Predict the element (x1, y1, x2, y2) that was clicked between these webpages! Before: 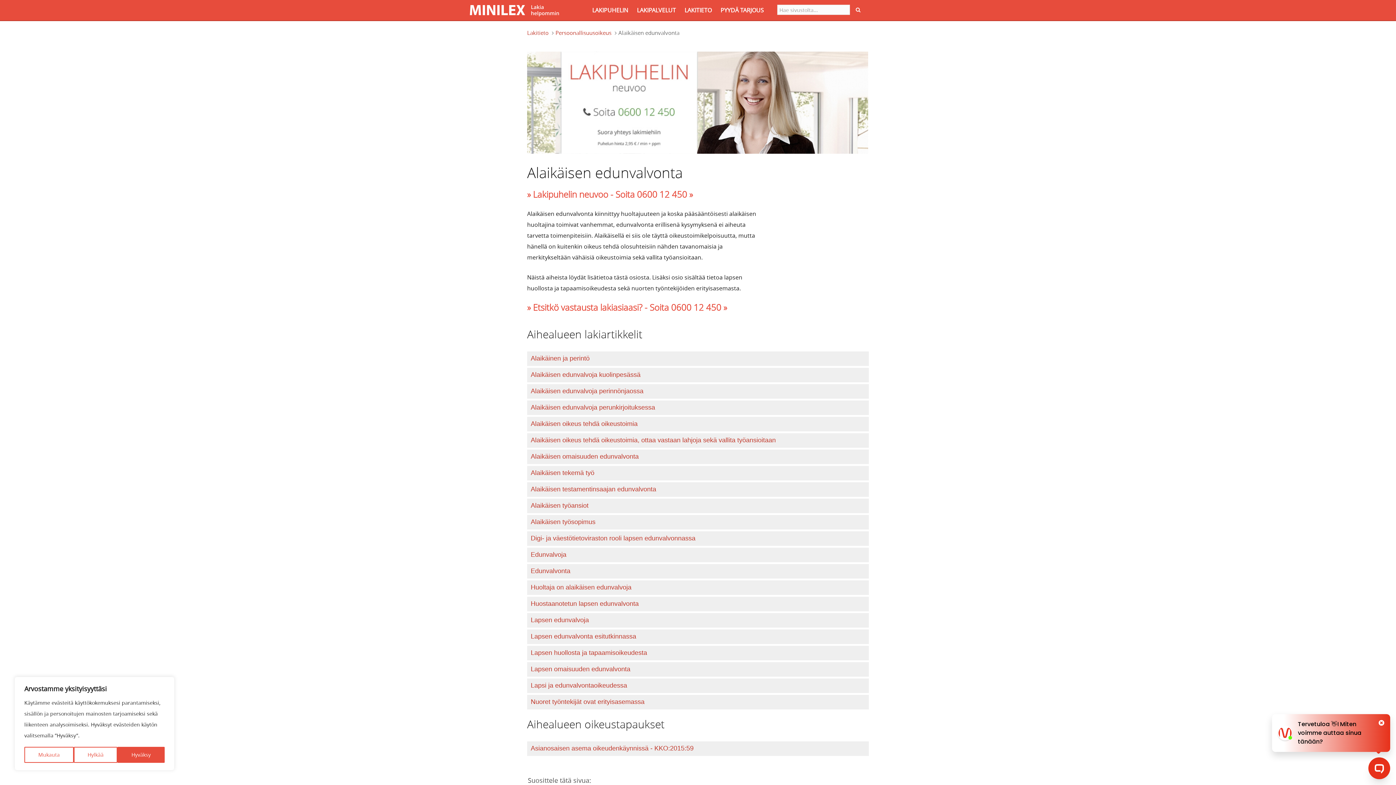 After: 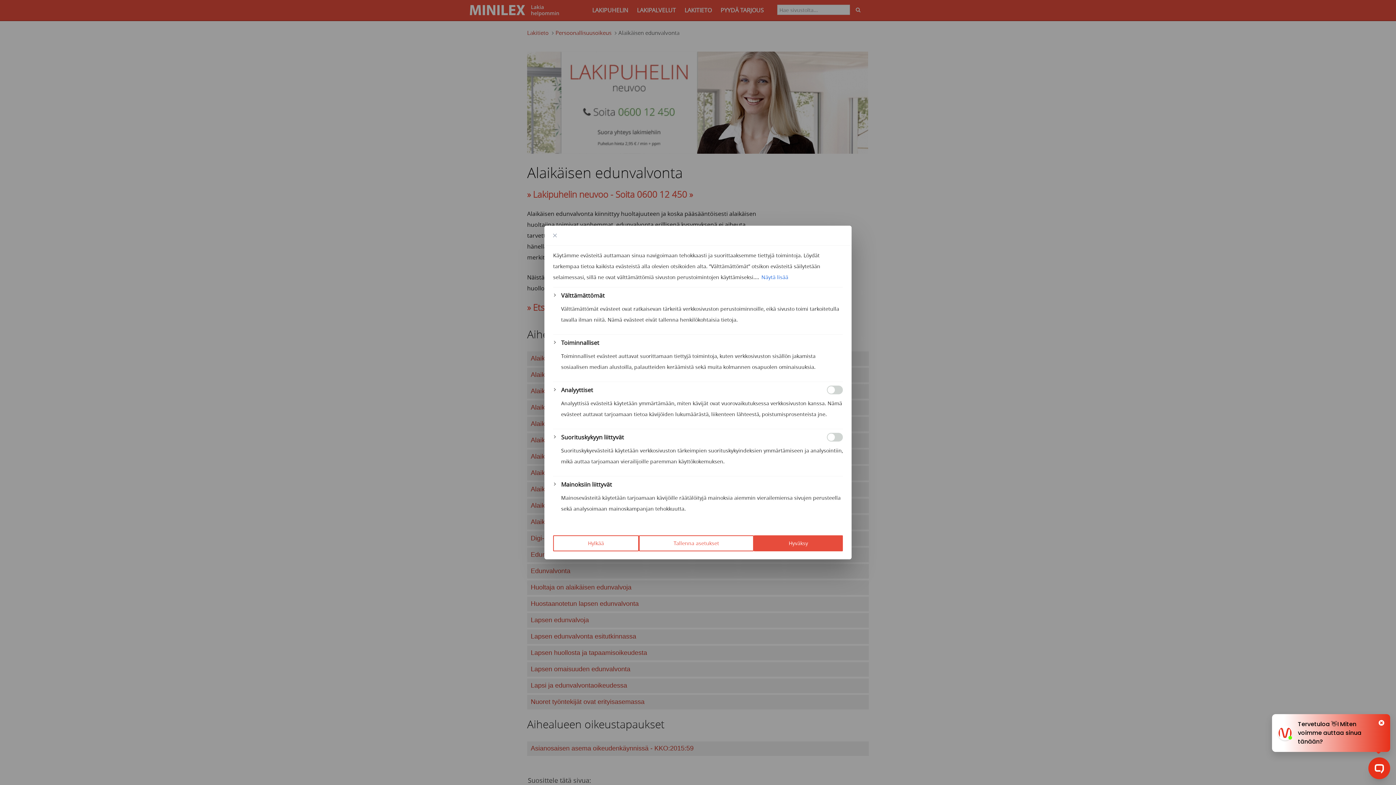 Action: bbox: (24, 747, 73, 763) label: Mukauta